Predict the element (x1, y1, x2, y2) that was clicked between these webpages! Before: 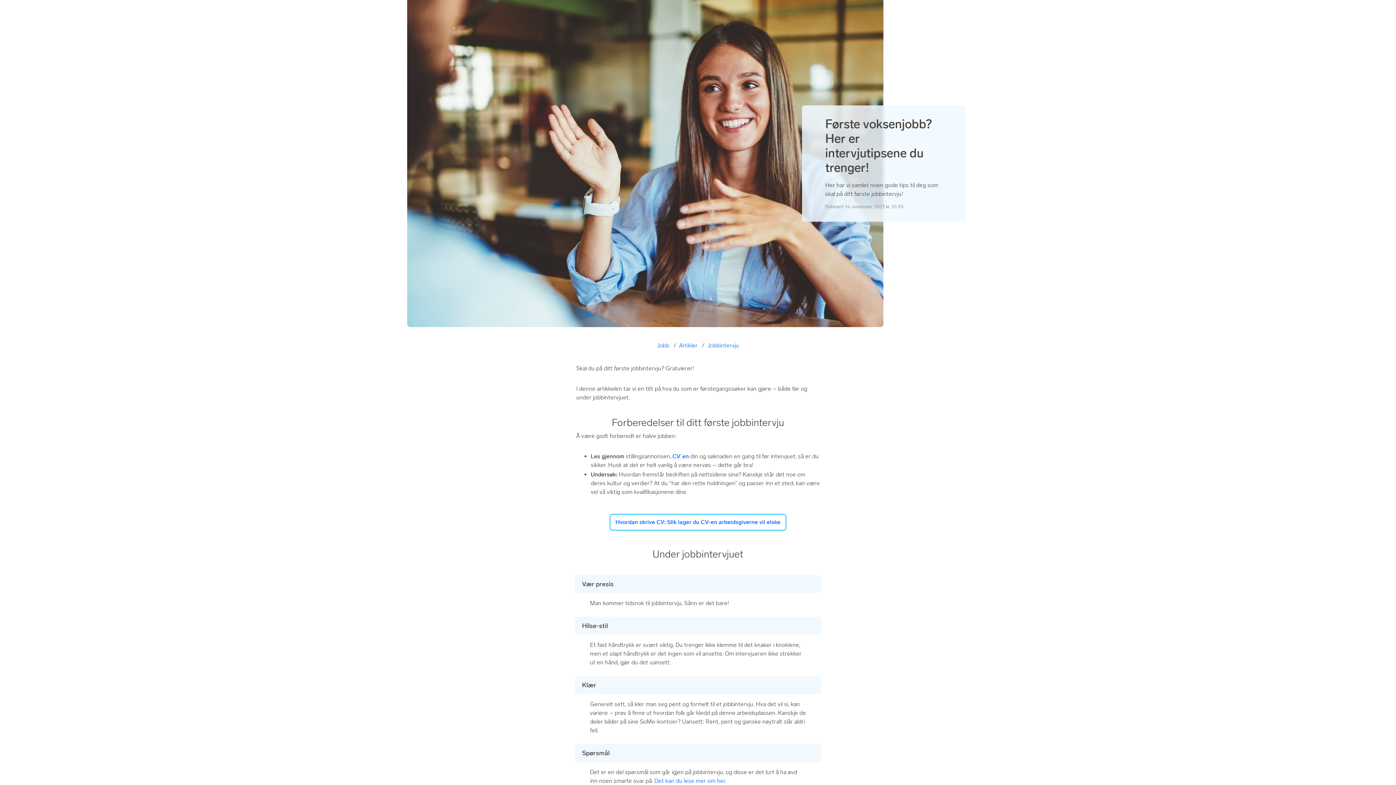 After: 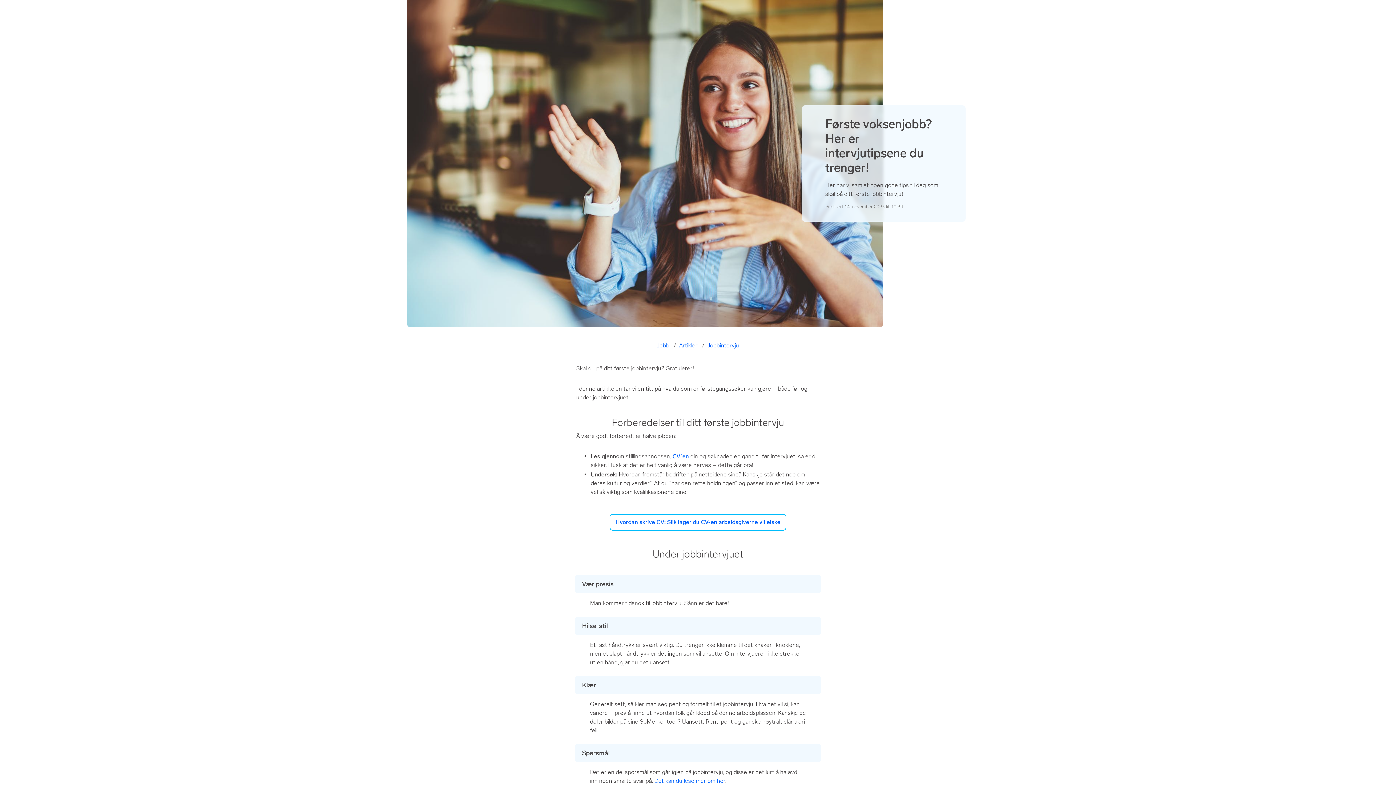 Action: bbox: (654, 777, 725, 784) label: Det kan du lese mer om her